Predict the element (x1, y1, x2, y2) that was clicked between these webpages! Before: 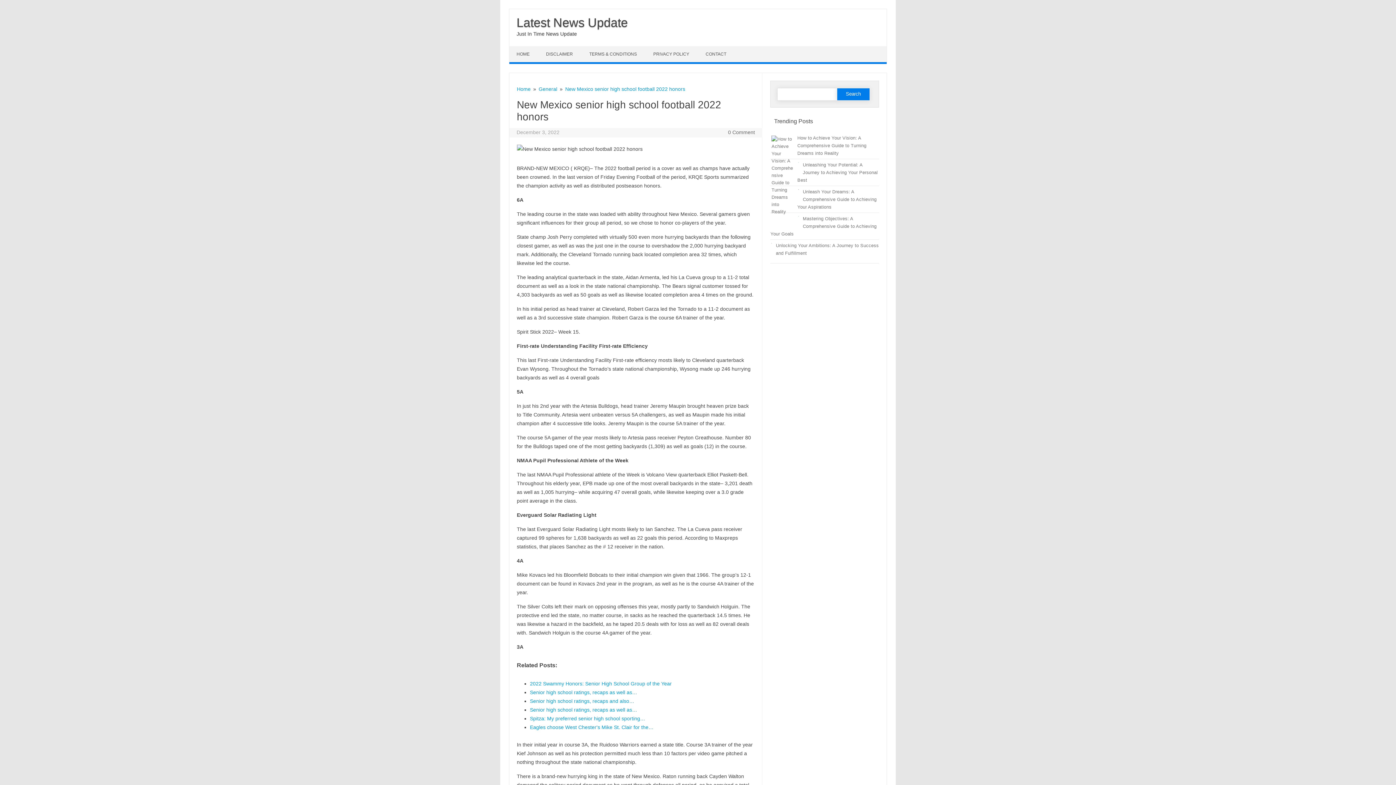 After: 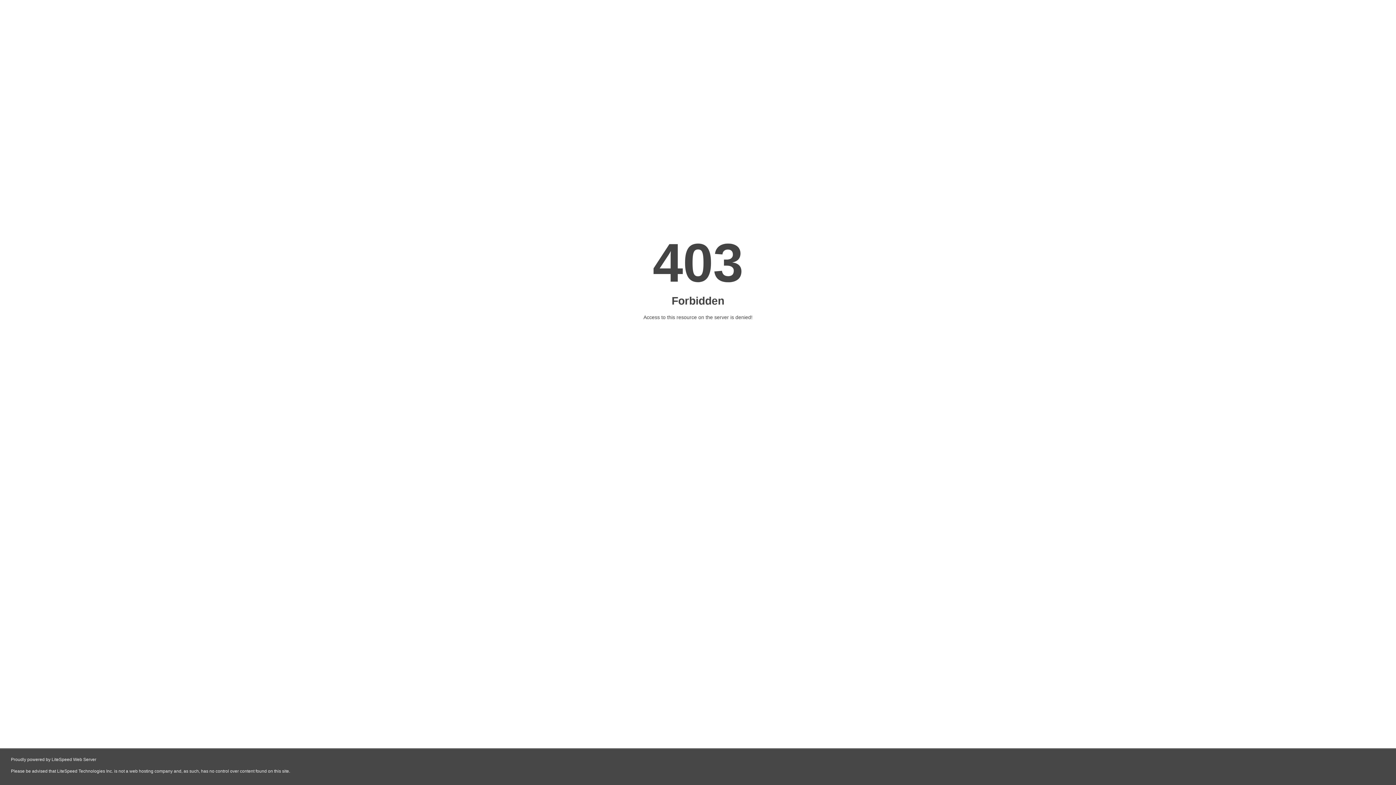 Action: label: Mastering Objectives: A Comprehensive Guide to Achieving Your Goals bbox: (770, 215, 876, 236)